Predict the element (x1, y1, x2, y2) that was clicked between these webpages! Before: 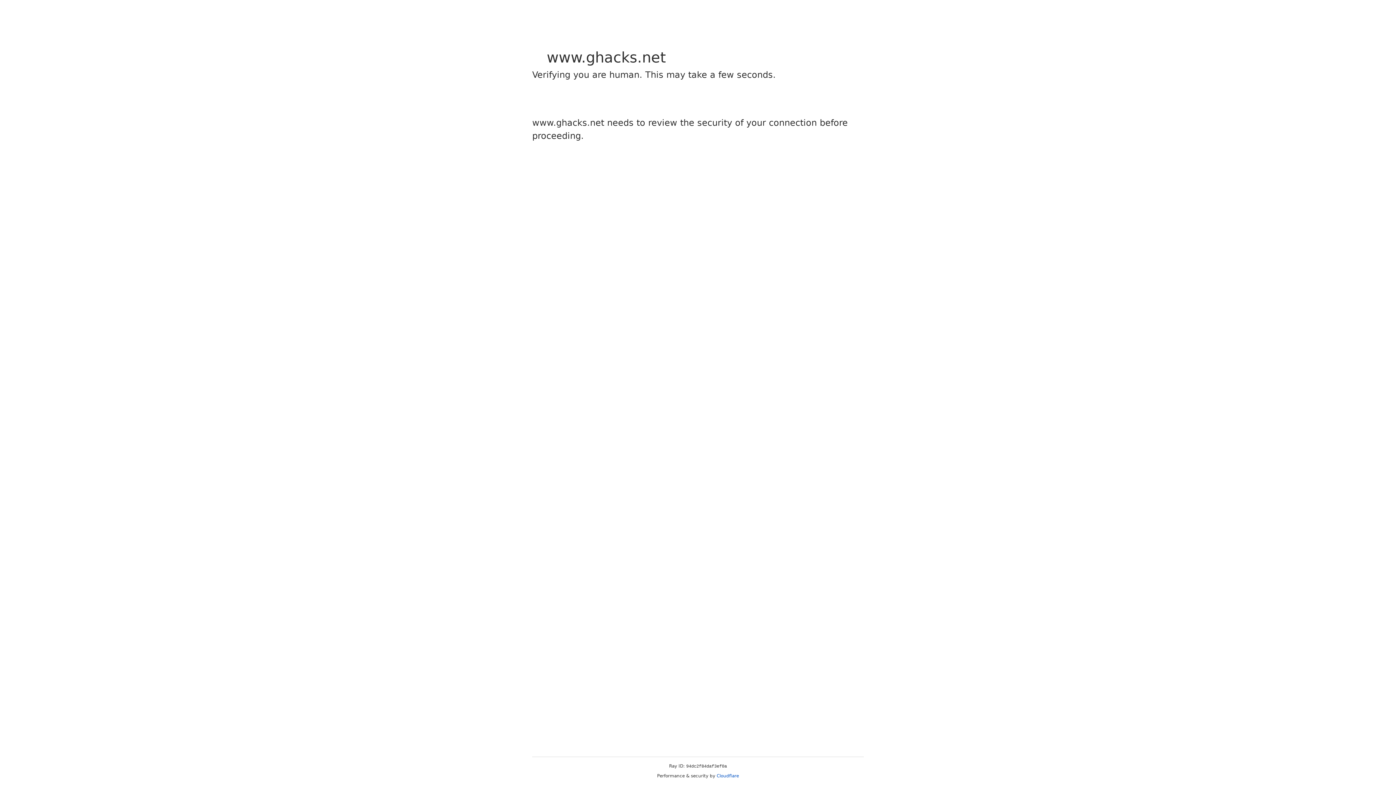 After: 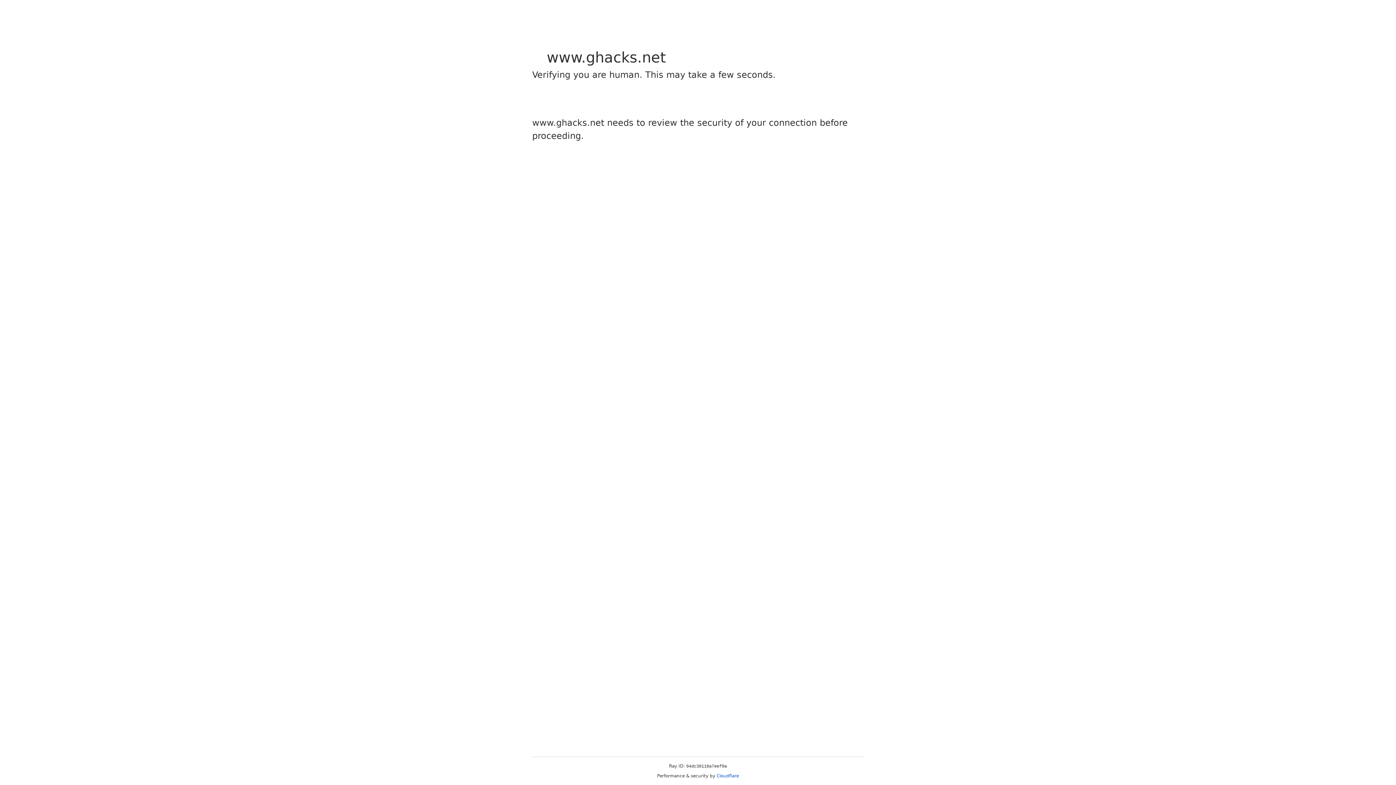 Action: label: Cloudflare bbox: (716, 773, 739, 778)